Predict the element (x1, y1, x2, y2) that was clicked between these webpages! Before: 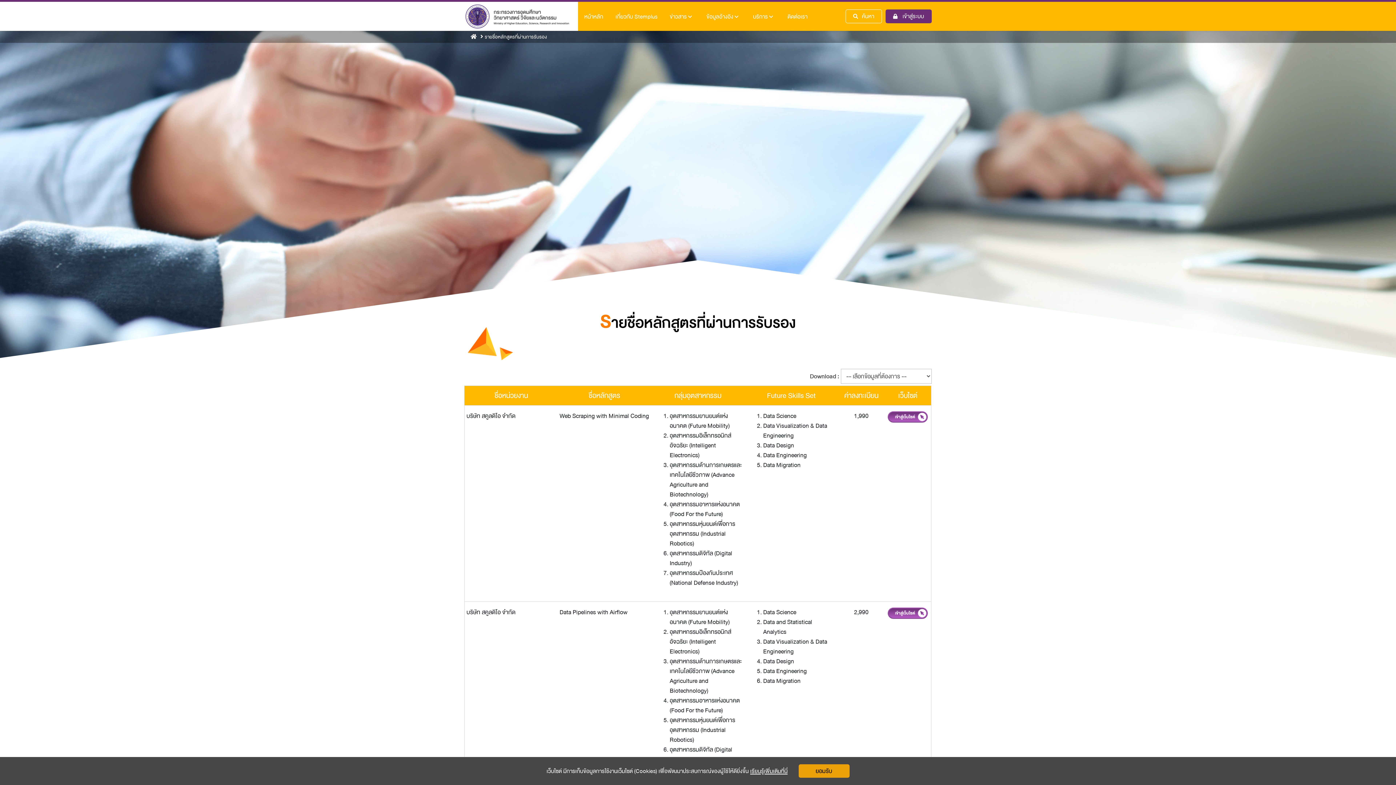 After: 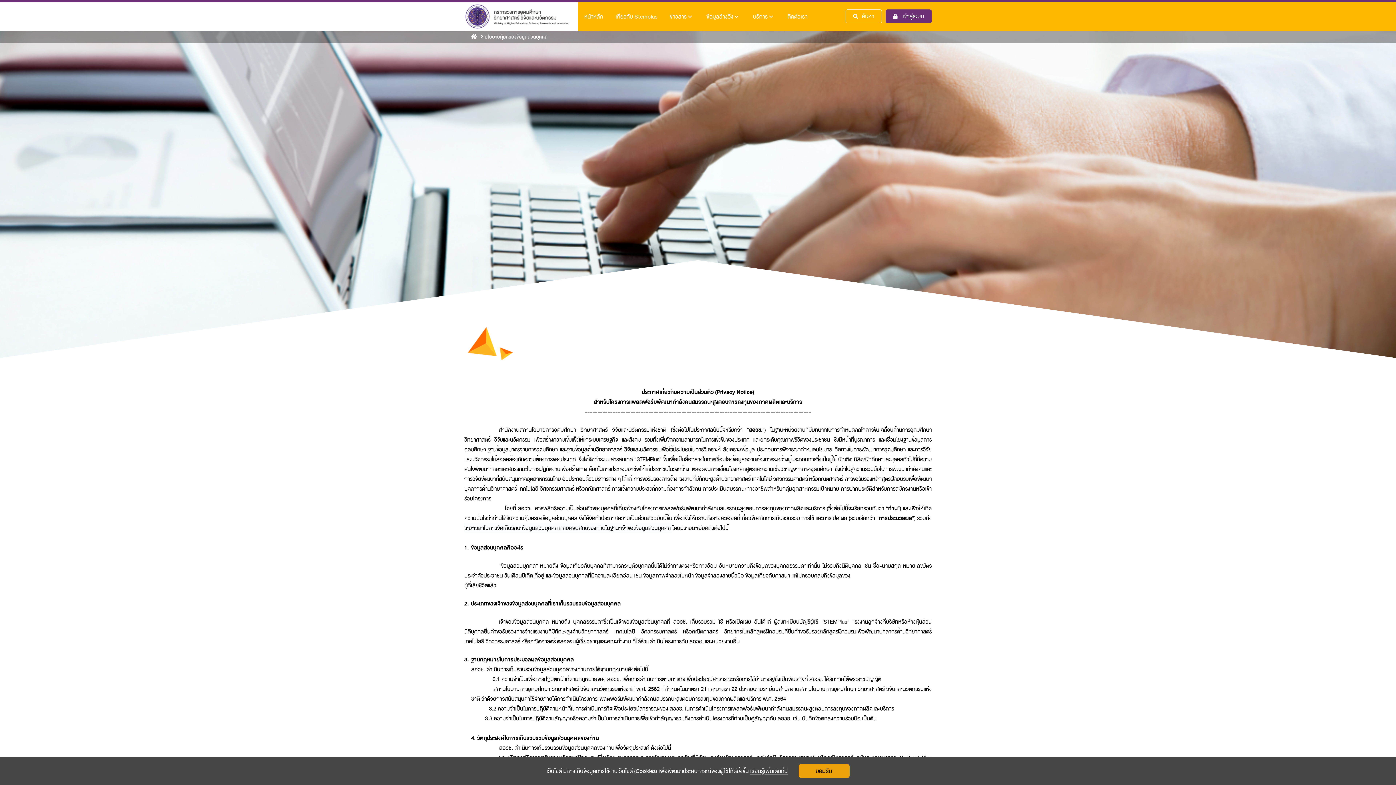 Action: label: เรียนรู้เพิ่มเติมที่นี่ bbox: (750, 766, 787, 776)